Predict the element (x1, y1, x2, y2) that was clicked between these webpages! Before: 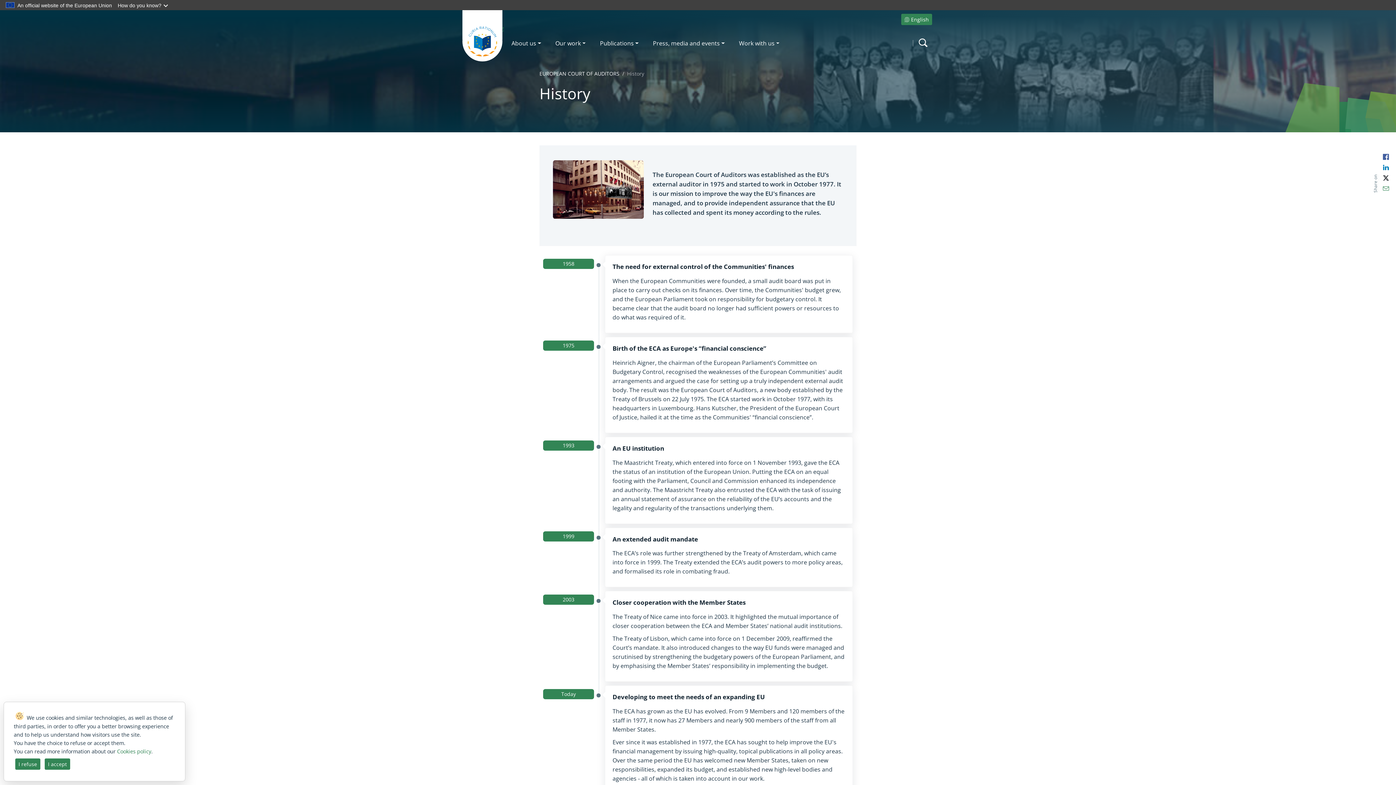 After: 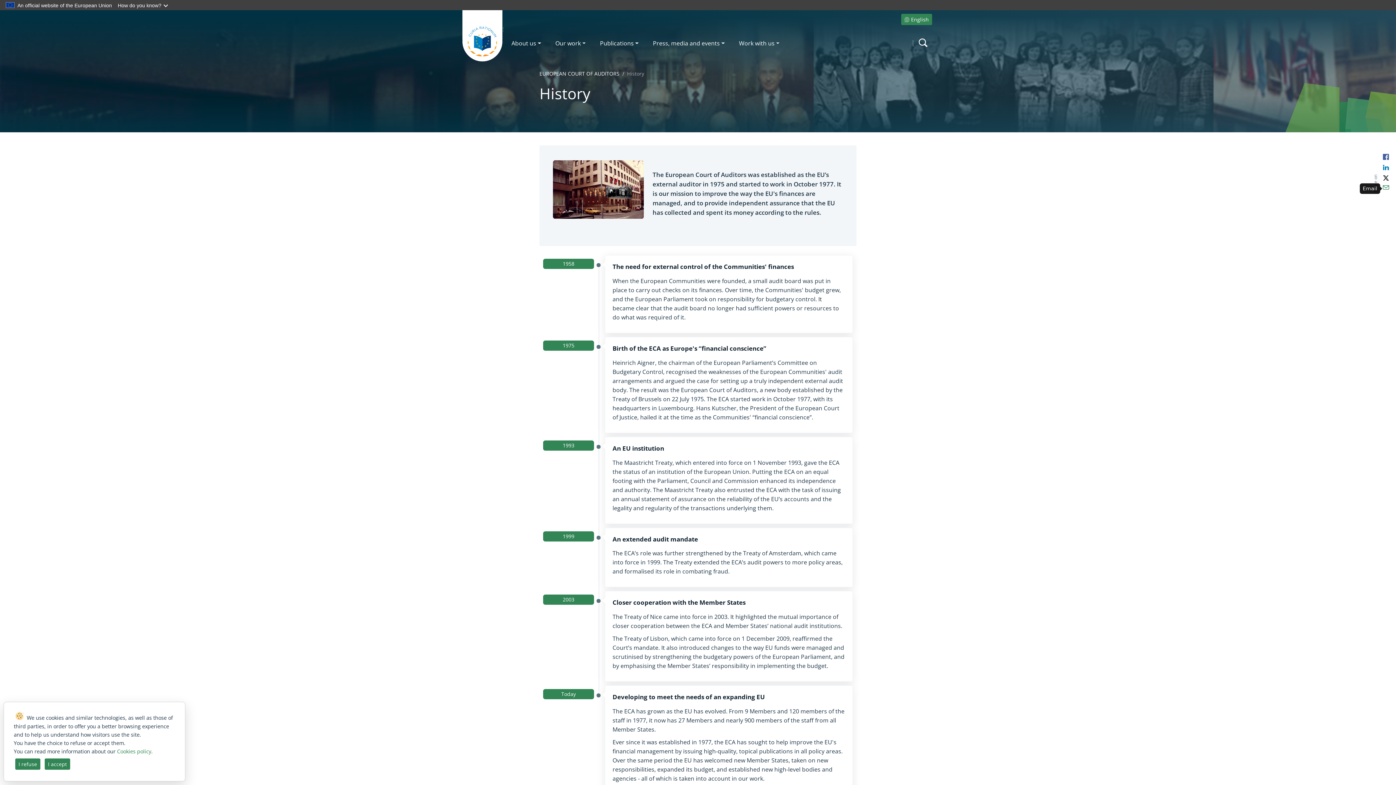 Action: bbox: (1382, 185, 1390, 192) label: Email